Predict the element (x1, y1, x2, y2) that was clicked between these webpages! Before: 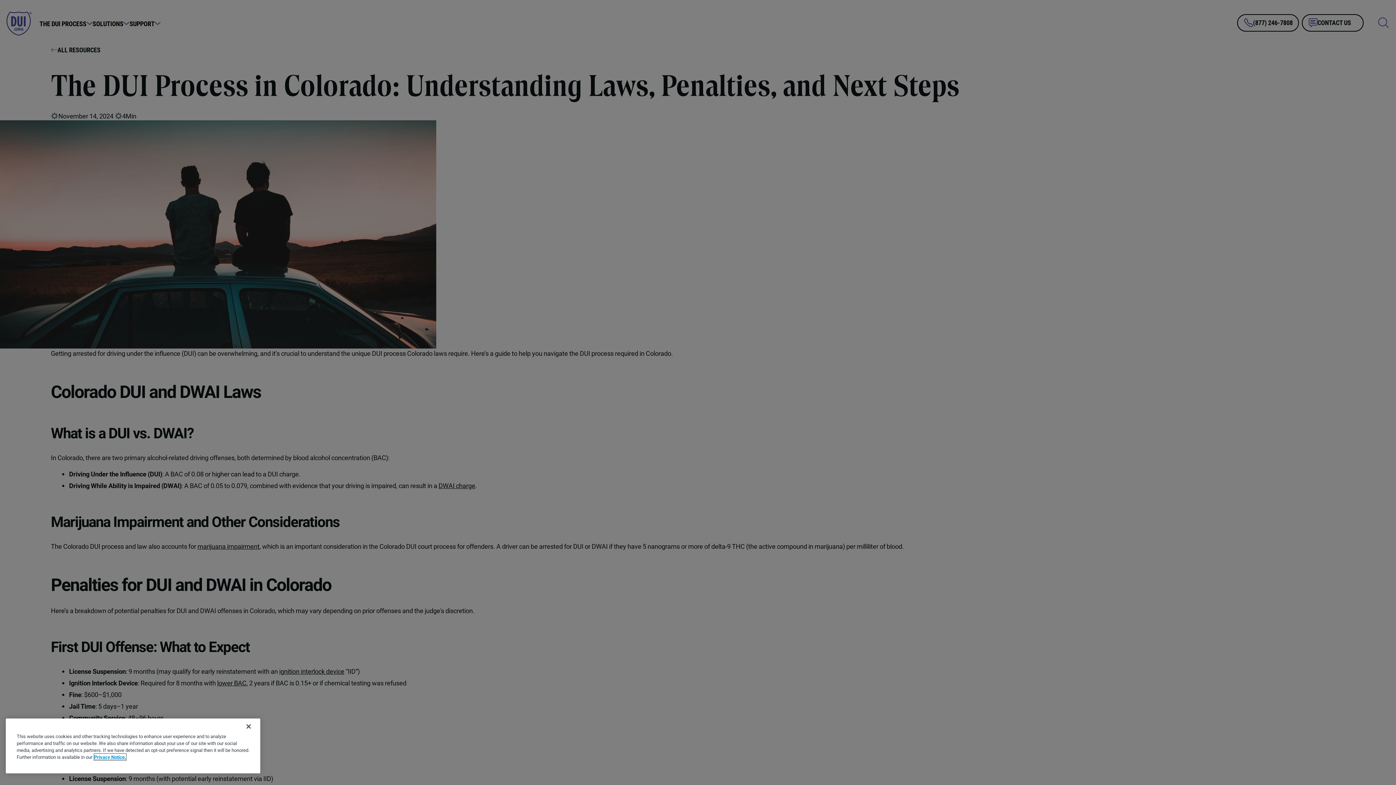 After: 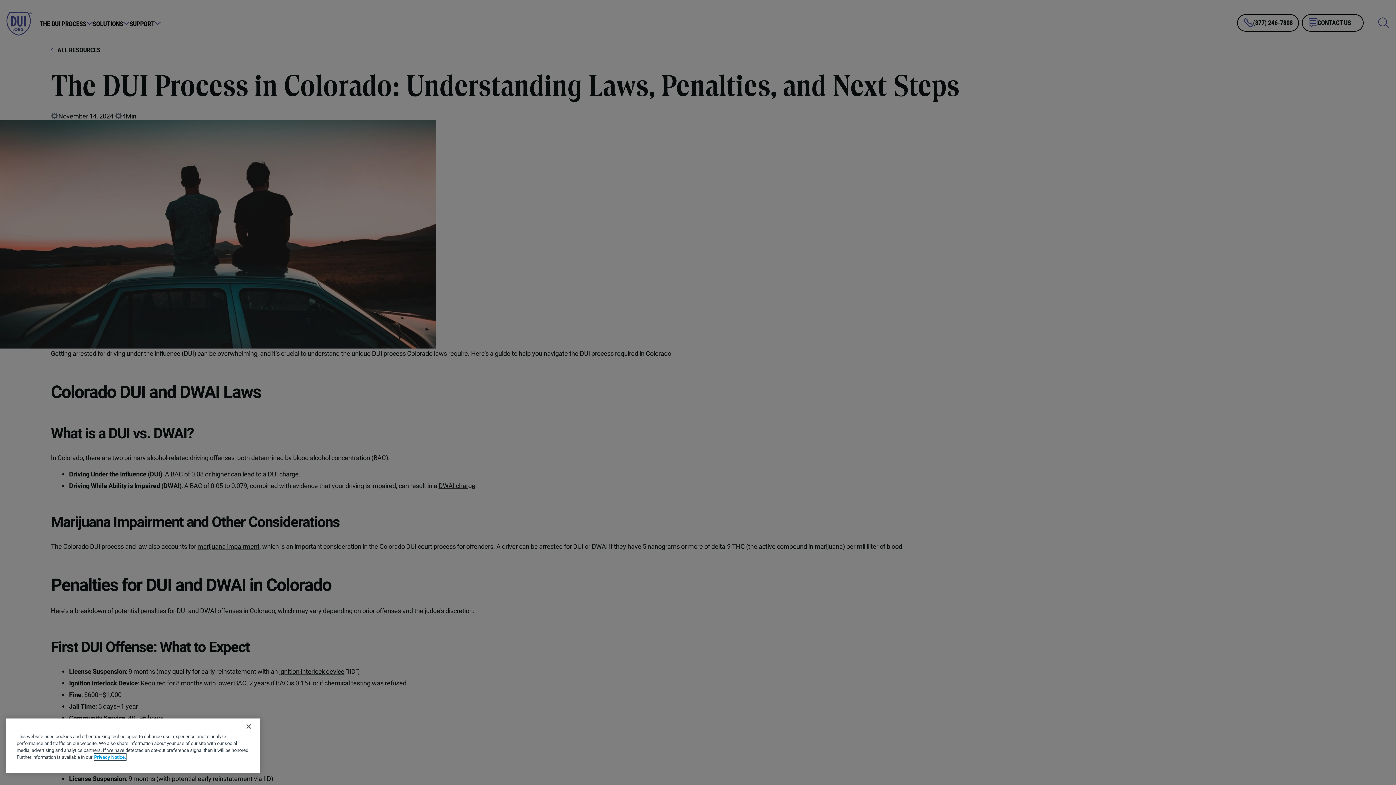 Action: bbox: (94, 754, 126, 760) label: More information about your privacy, opens in a new tab